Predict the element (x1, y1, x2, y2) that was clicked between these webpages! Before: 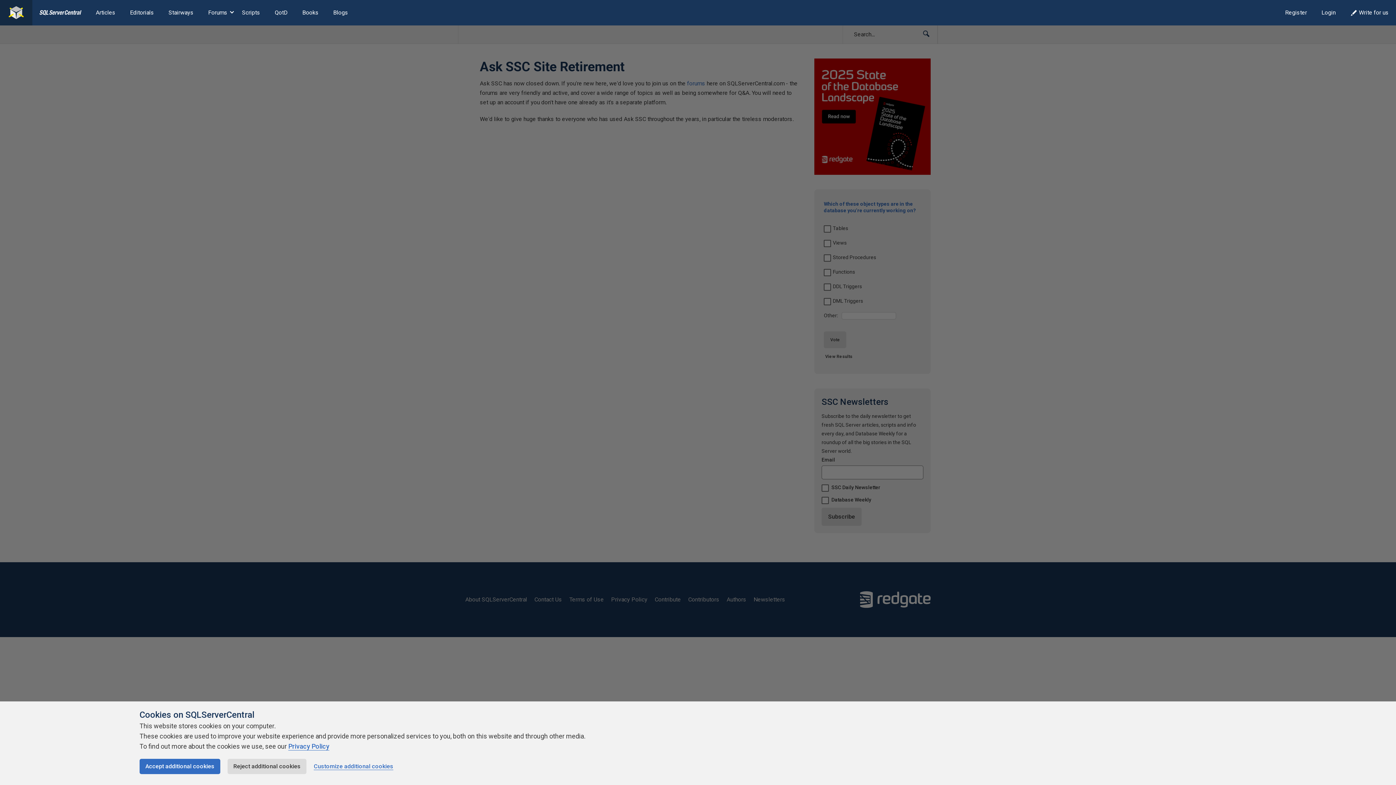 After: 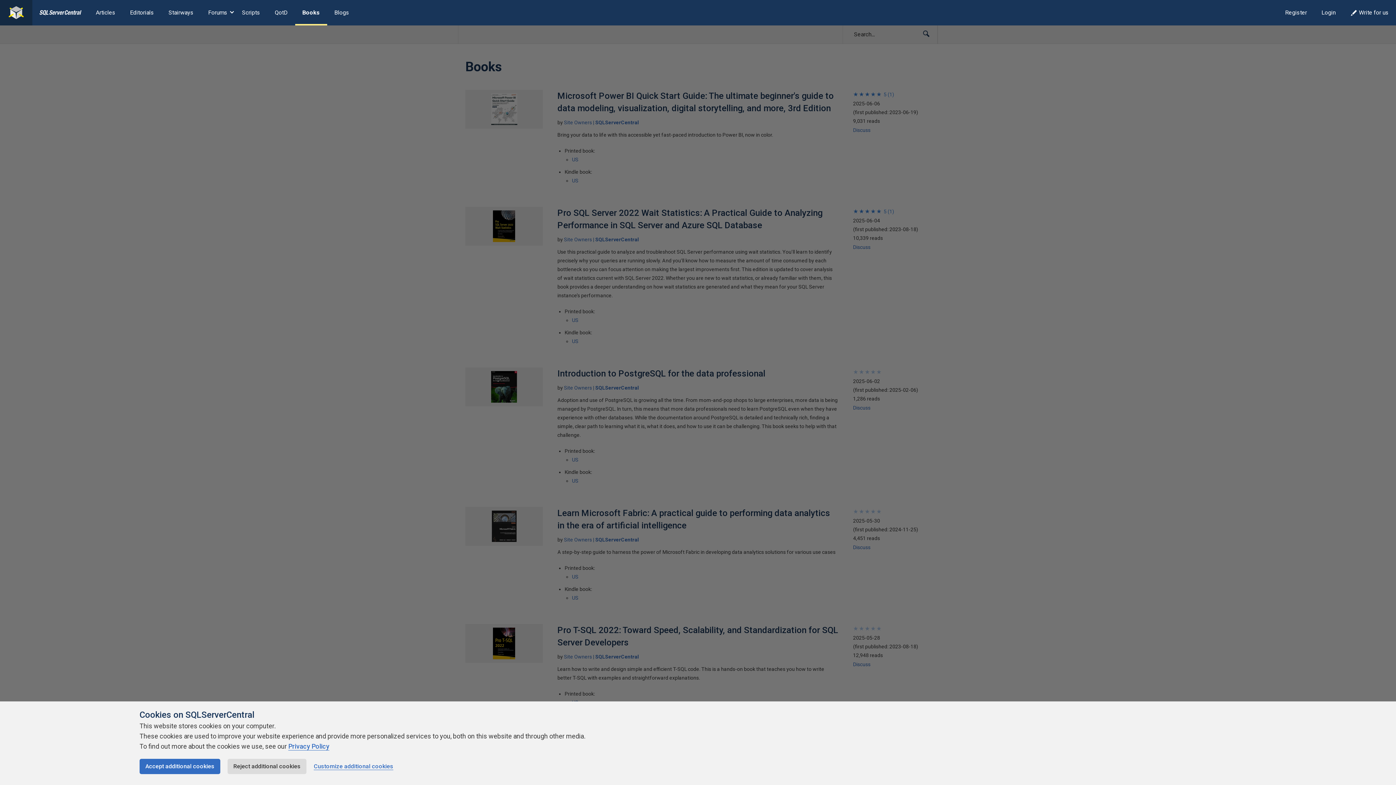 Action: label: Books bbox: (295, 0, 326, 25)